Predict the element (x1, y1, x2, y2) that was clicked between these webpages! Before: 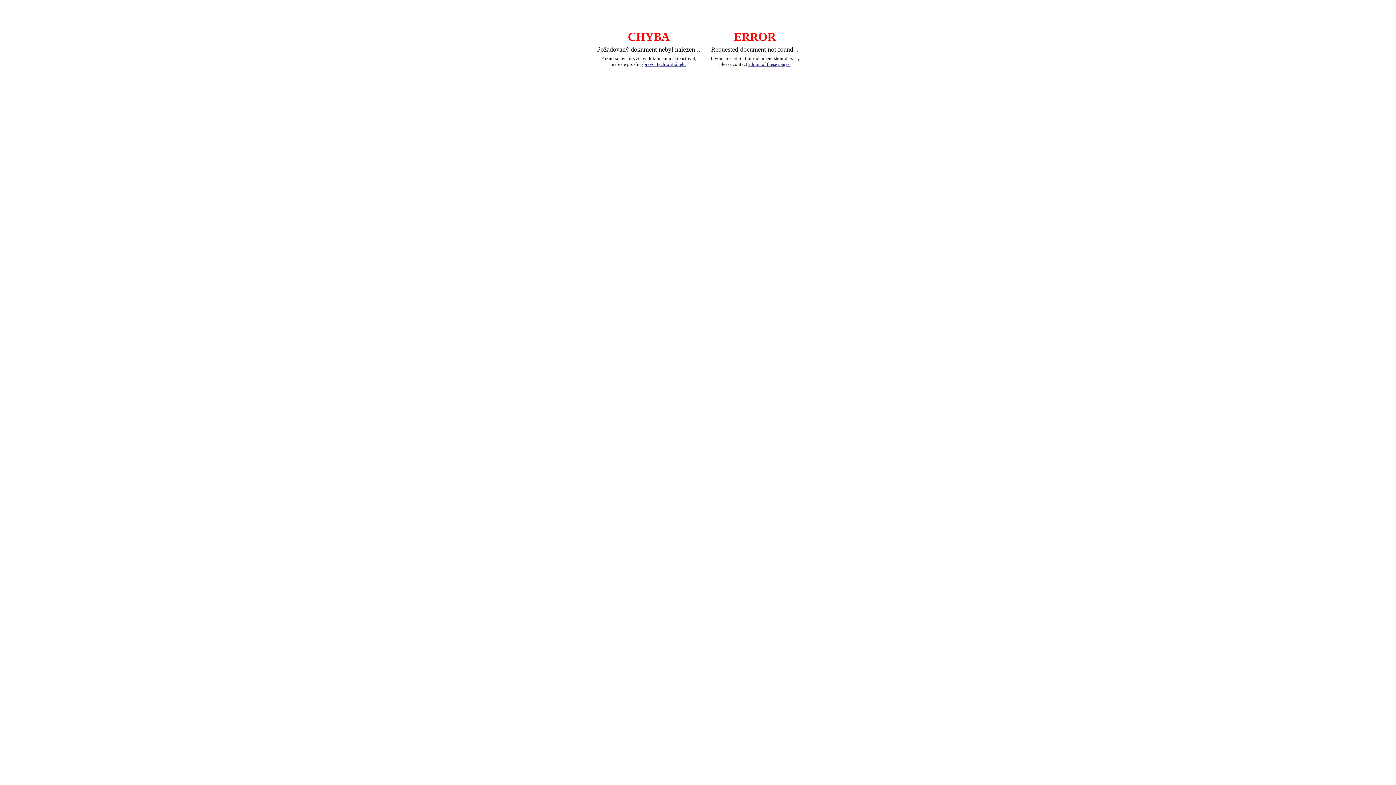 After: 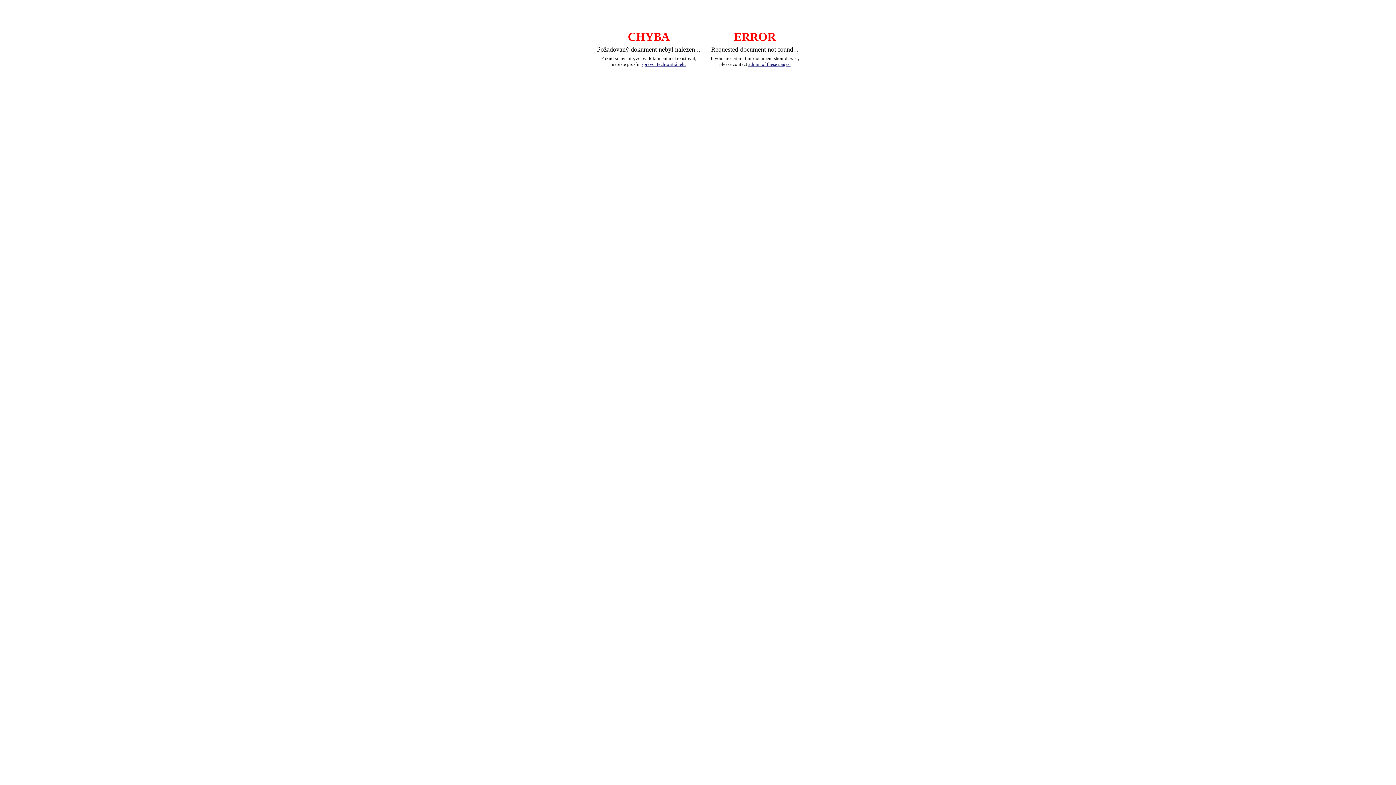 Action: bbox: (641, 61, 685, 66) label: správci těchto stránek.